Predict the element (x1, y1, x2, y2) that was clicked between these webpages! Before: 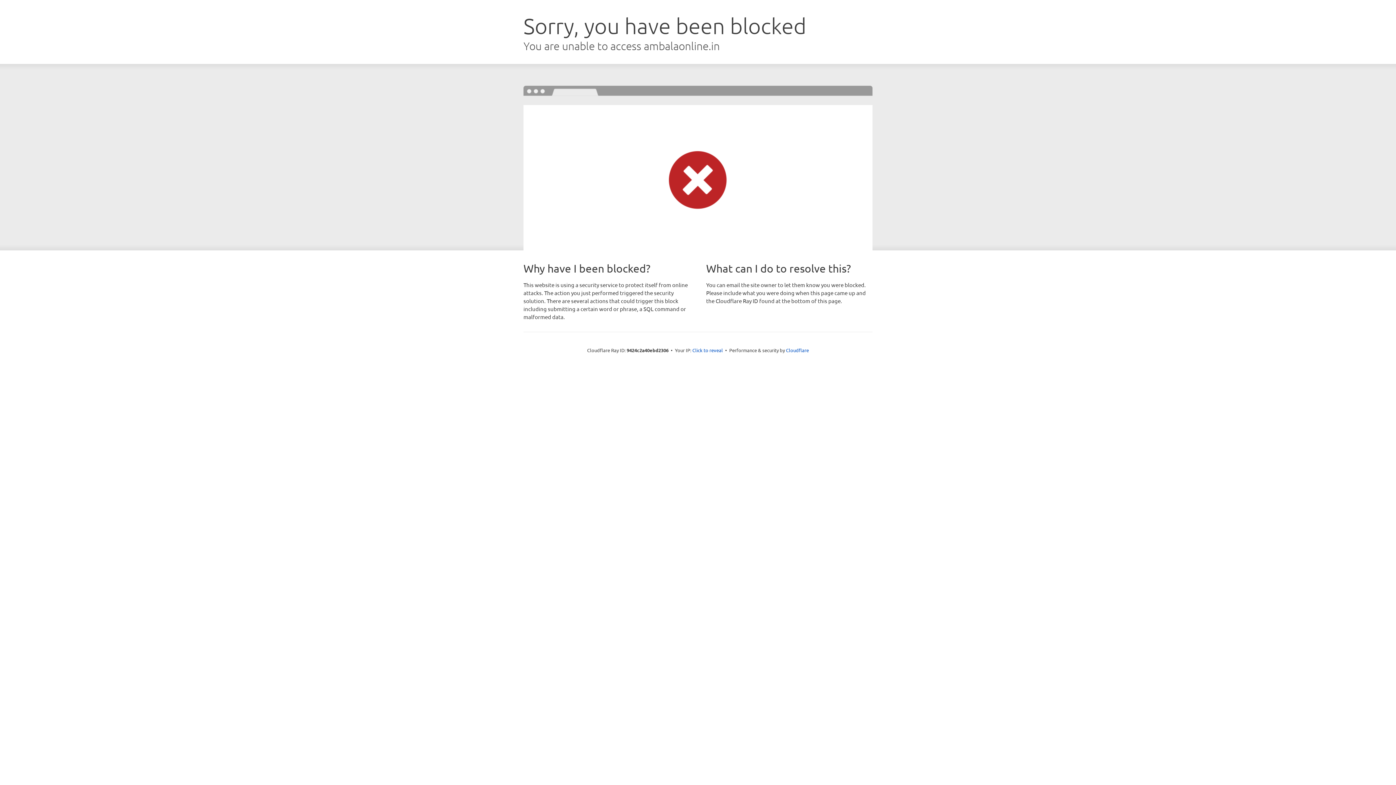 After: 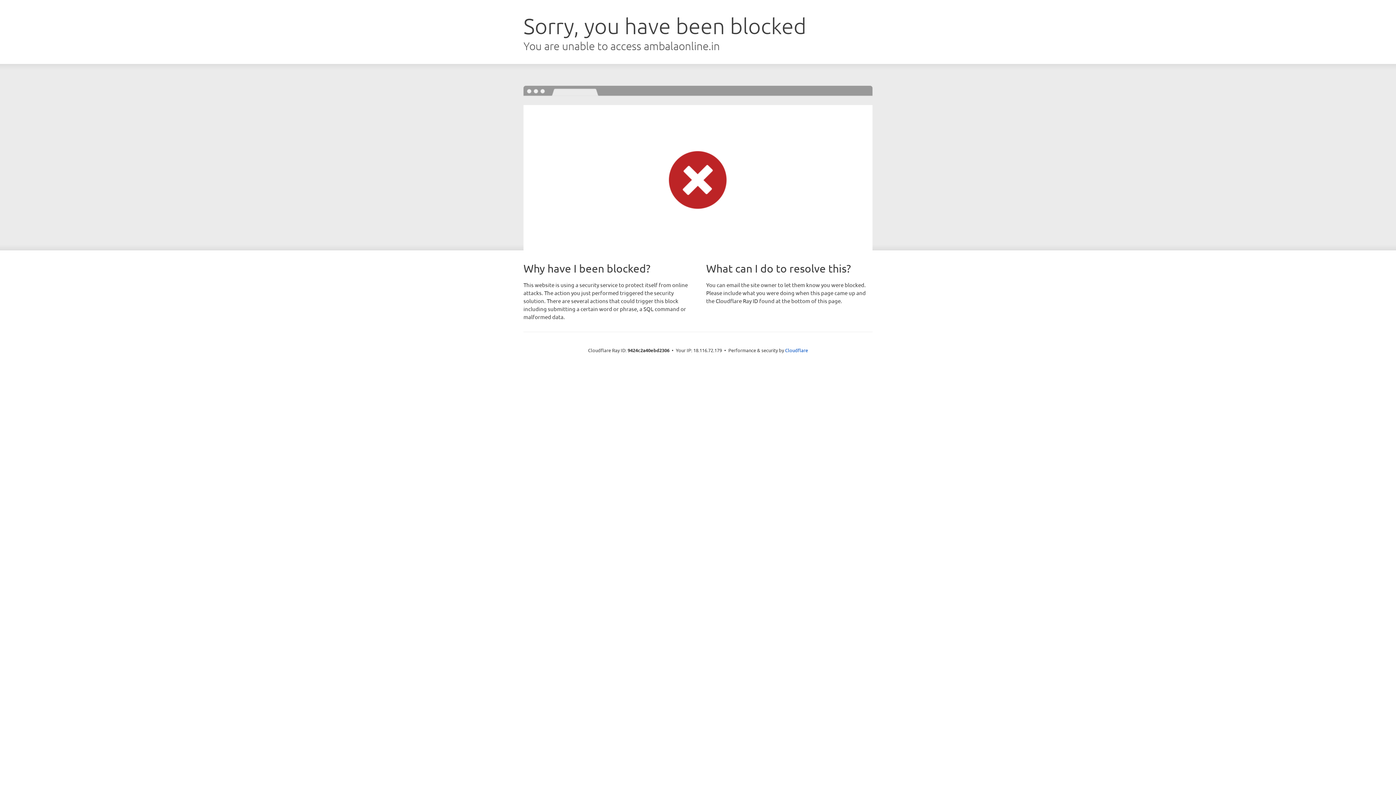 Action: bbox: (692, 346, 723, 353) label: Click to reveal